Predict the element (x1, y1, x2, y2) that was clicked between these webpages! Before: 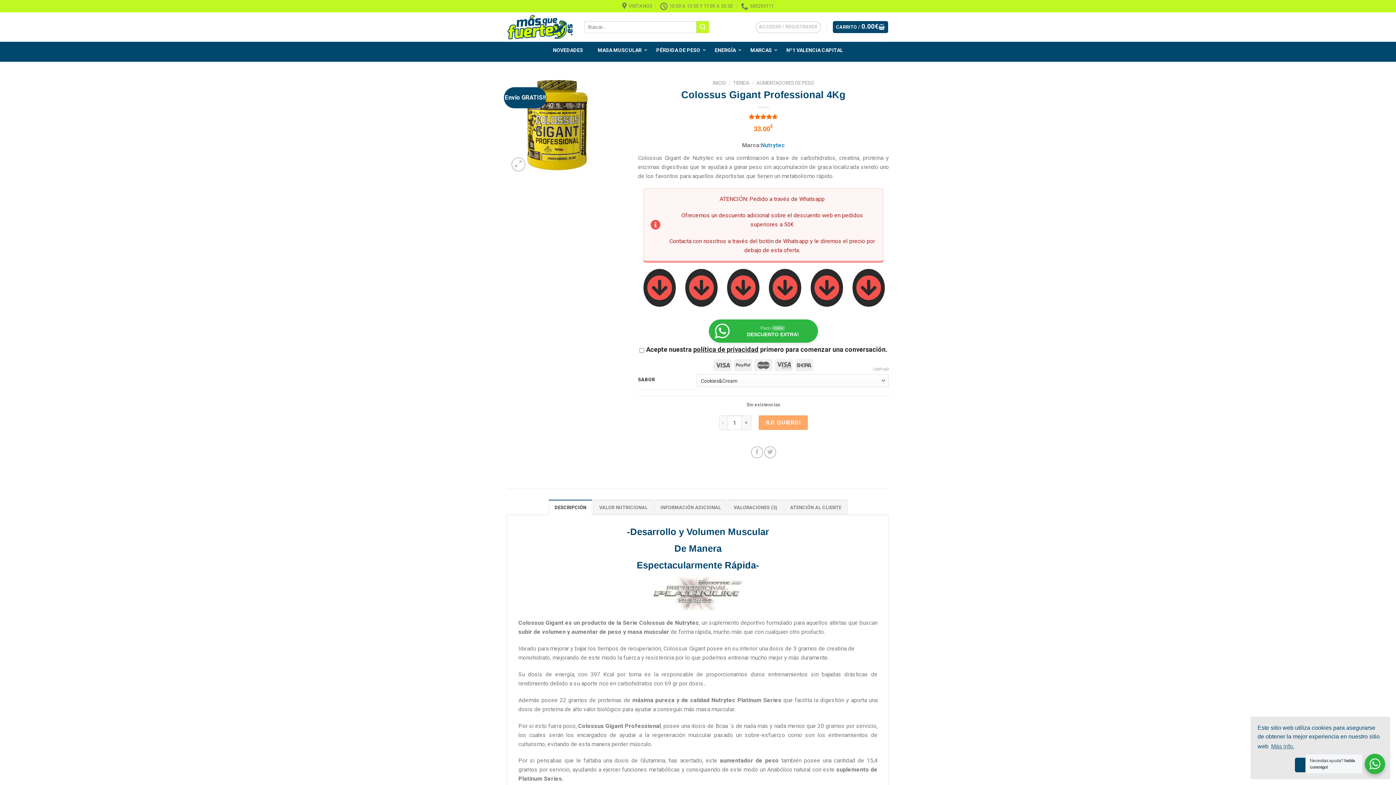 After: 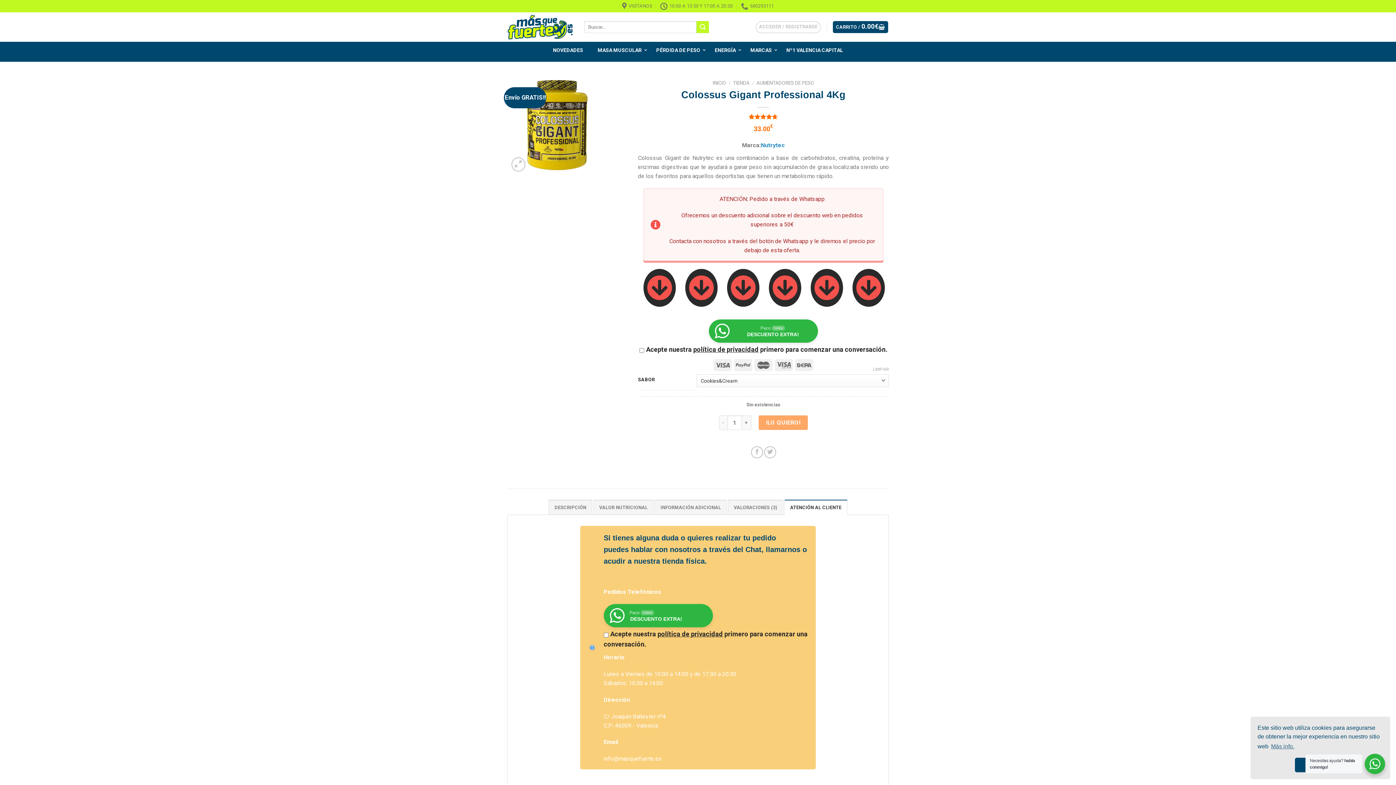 Action: label: ATENCIÓN AL CLIENTE bbox: (784, 500, 847, 515)